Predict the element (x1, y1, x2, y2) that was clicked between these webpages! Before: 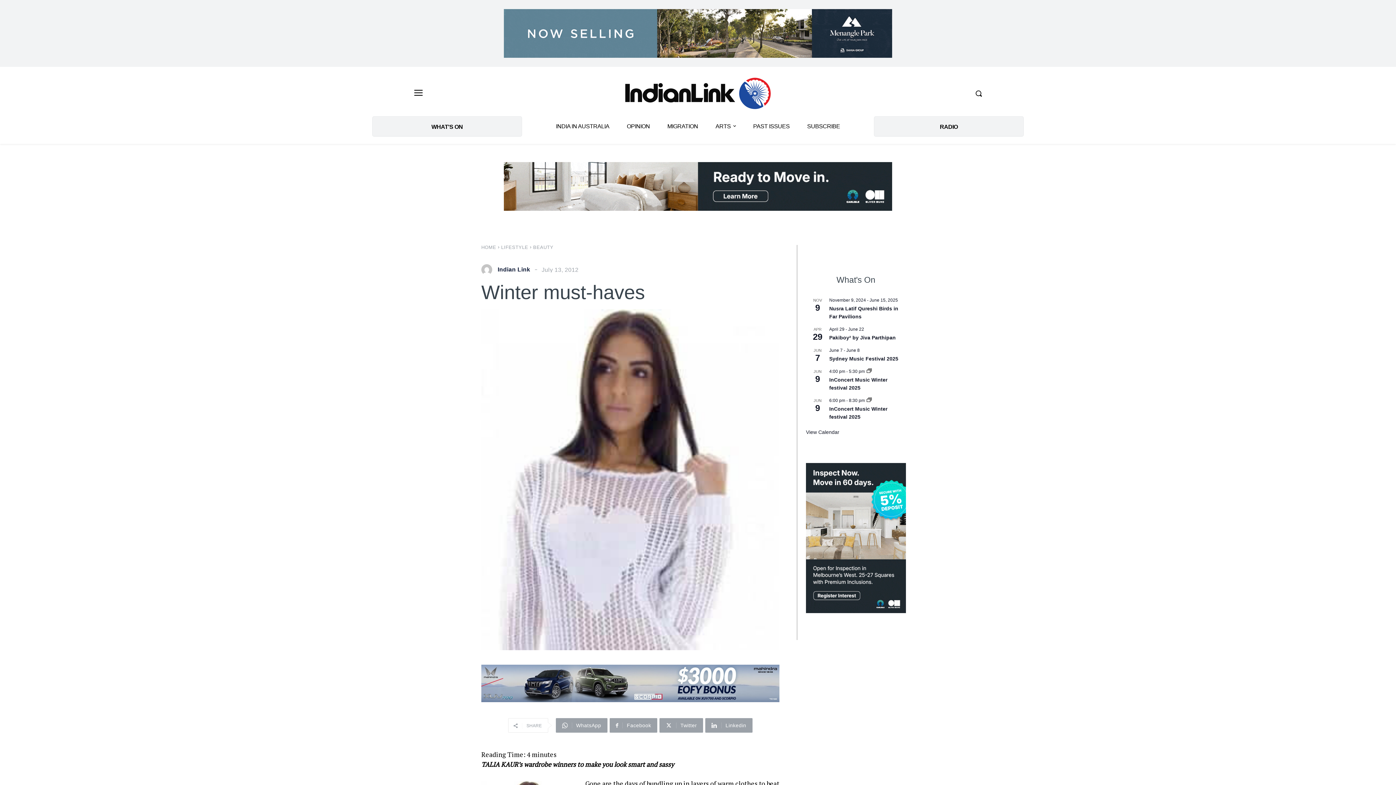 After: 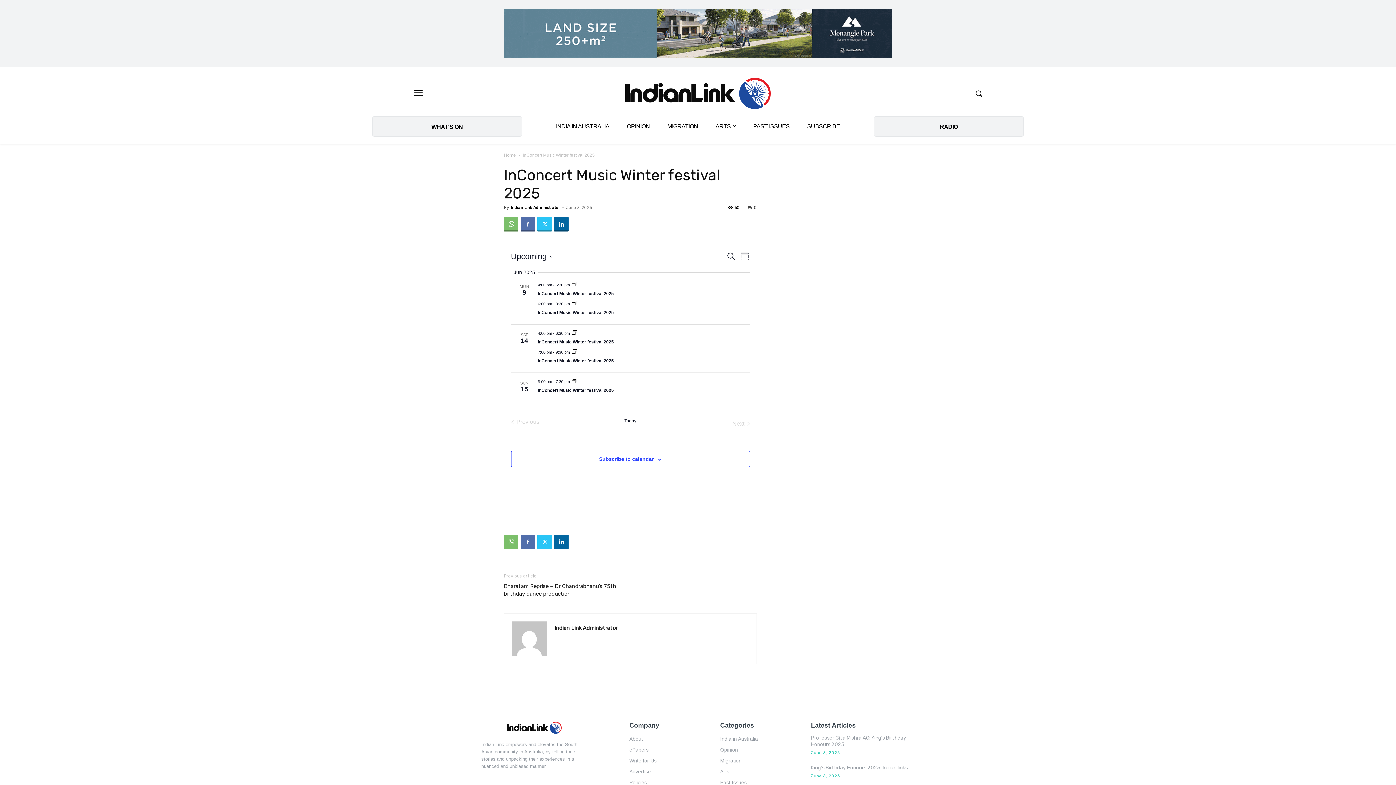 Action: bbox: (866, 369, 872, 374)